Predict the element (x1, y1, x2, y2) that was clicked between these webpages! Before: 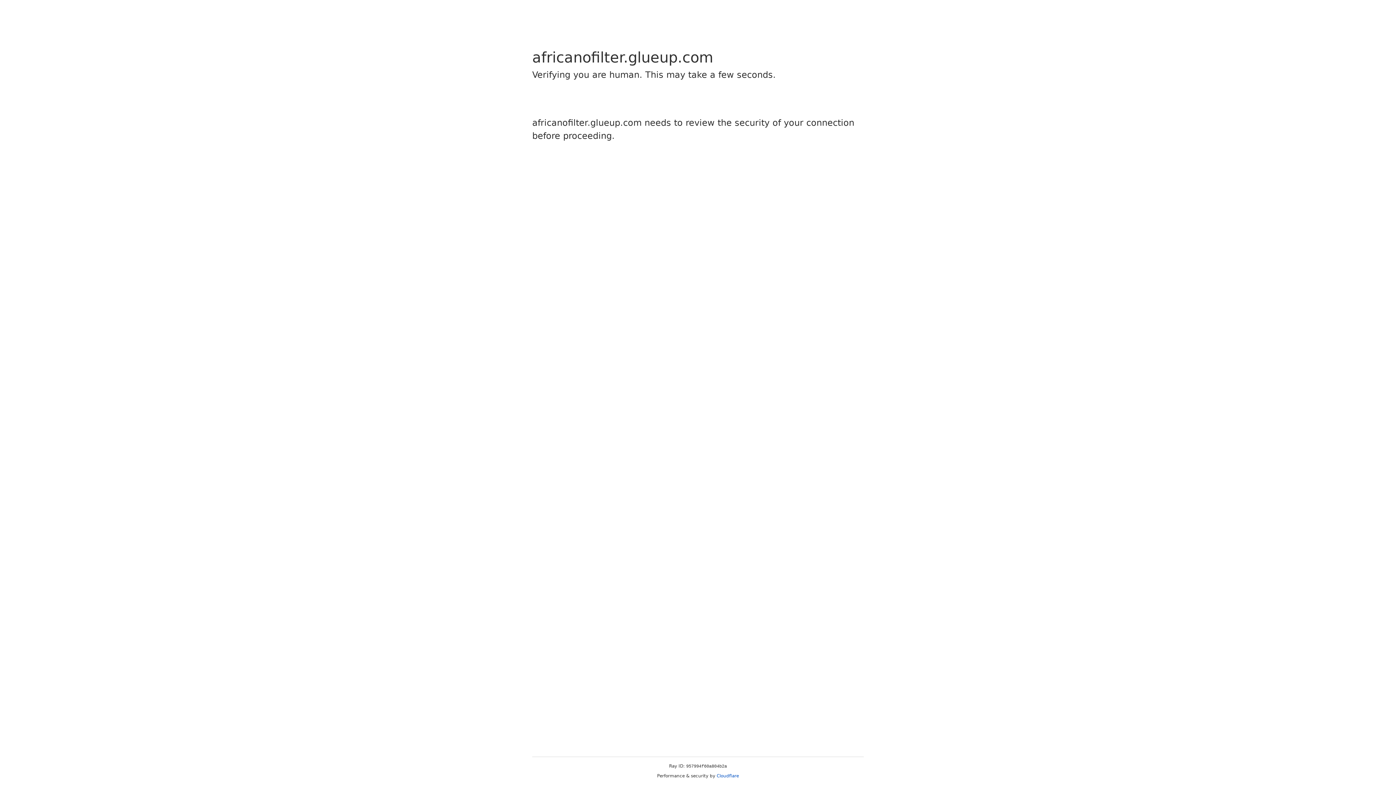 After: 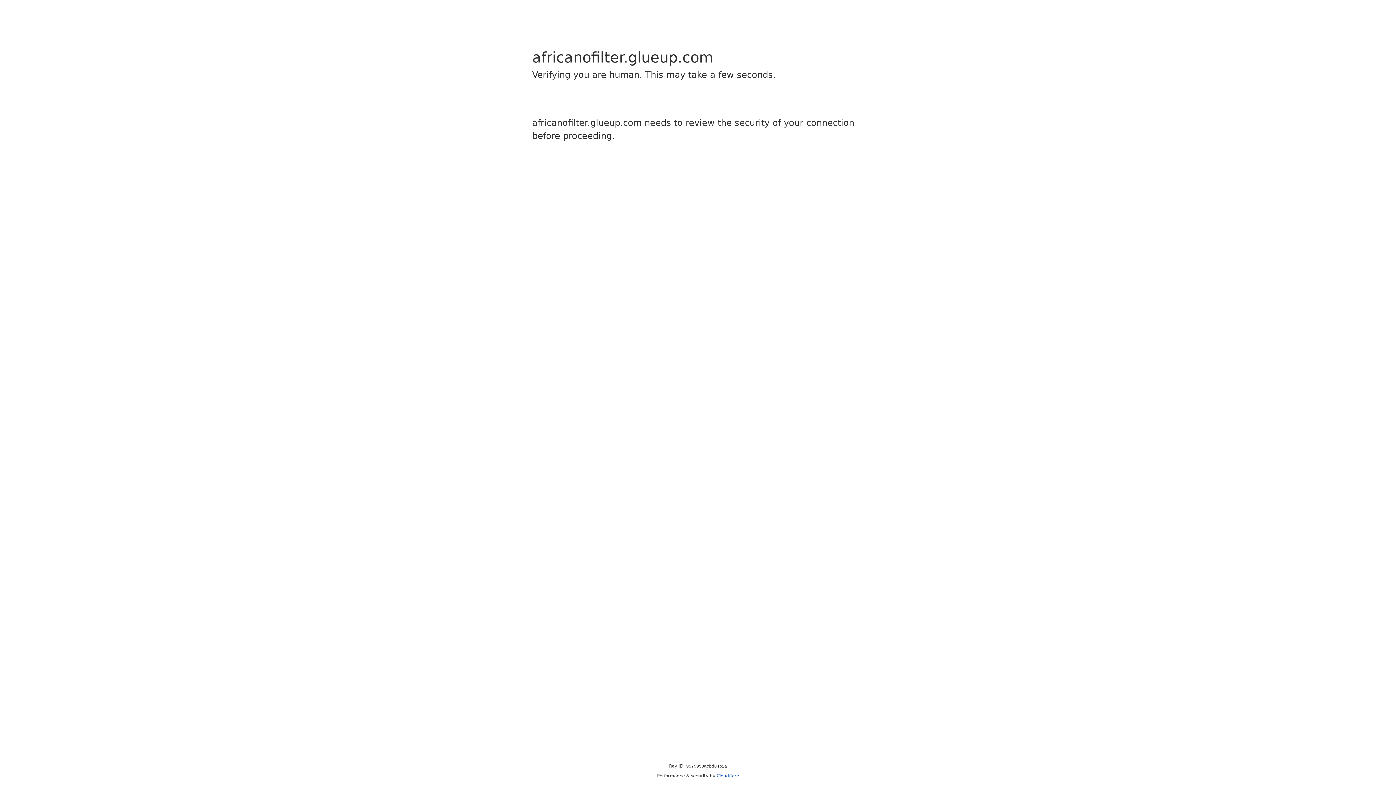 Action: label: Cloudflare bbox: (716, 773, 739, 778)